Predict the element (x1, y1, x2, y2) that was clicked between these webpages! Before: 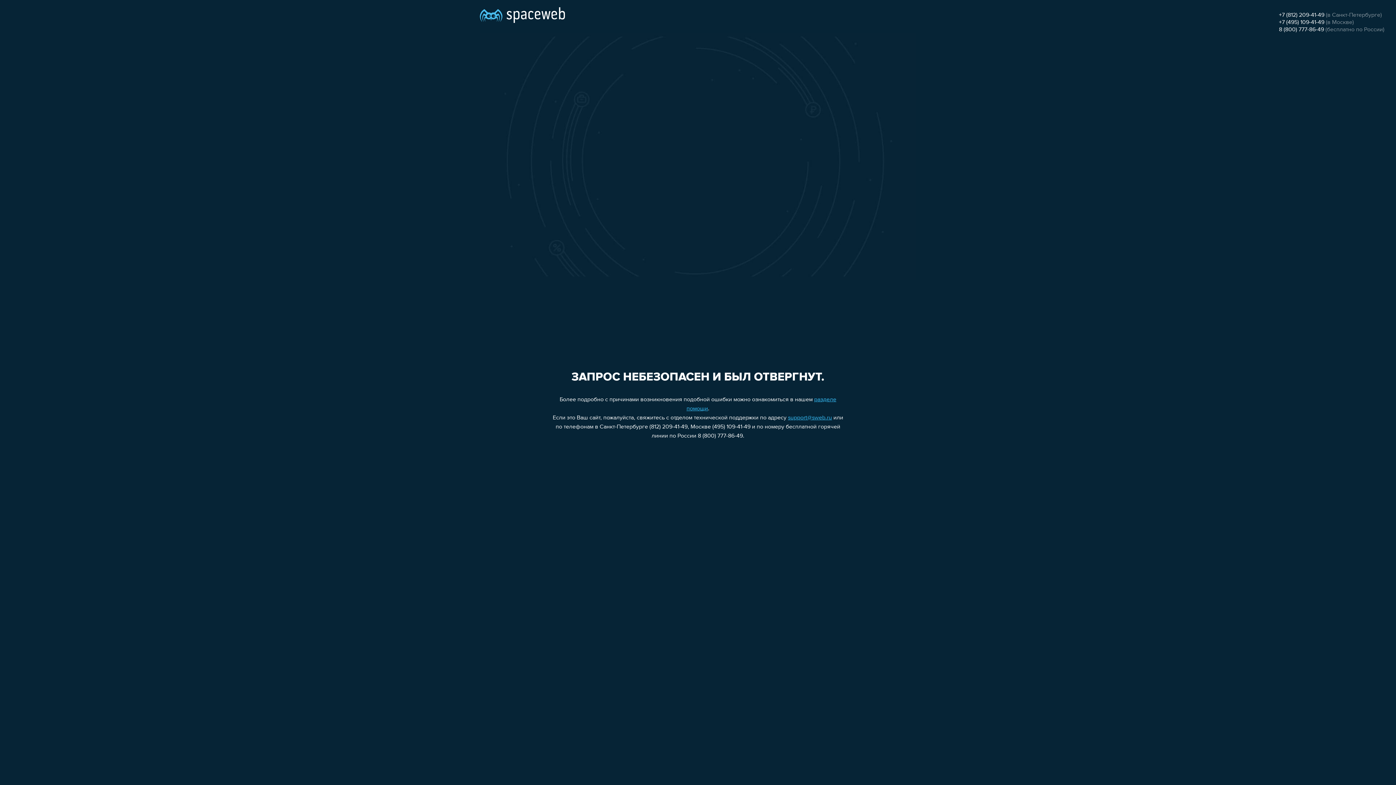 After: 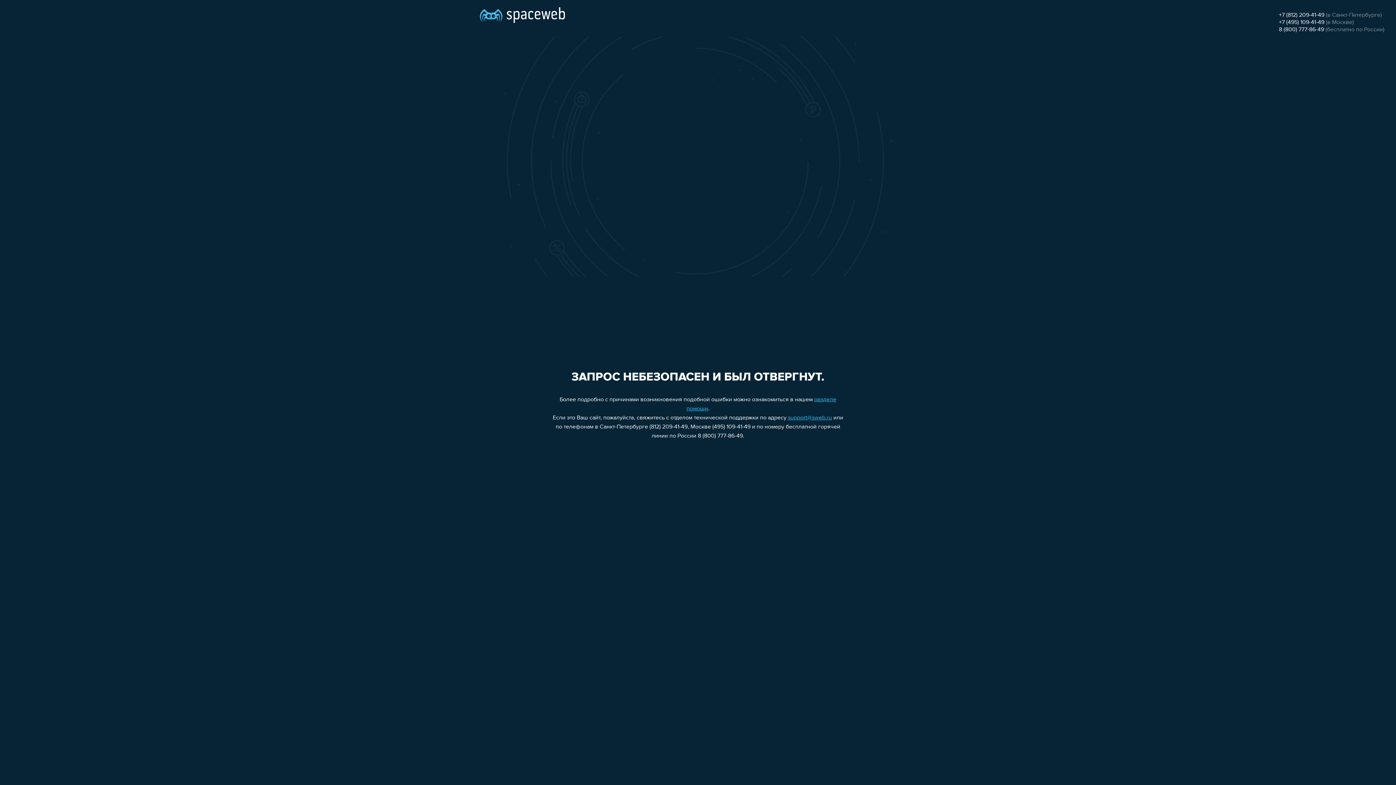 Action: bbox: (788, 415, 832, 421) label: support@sweb.ru